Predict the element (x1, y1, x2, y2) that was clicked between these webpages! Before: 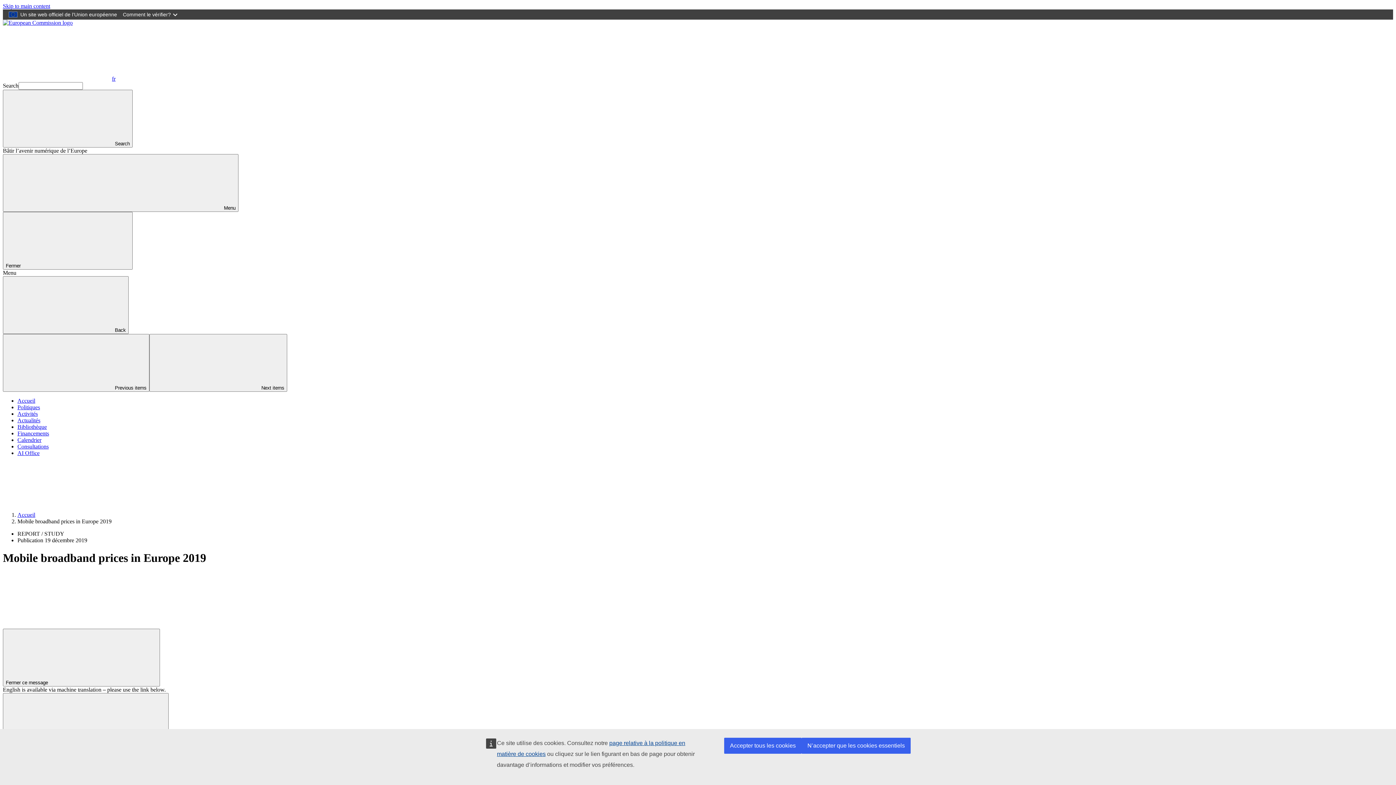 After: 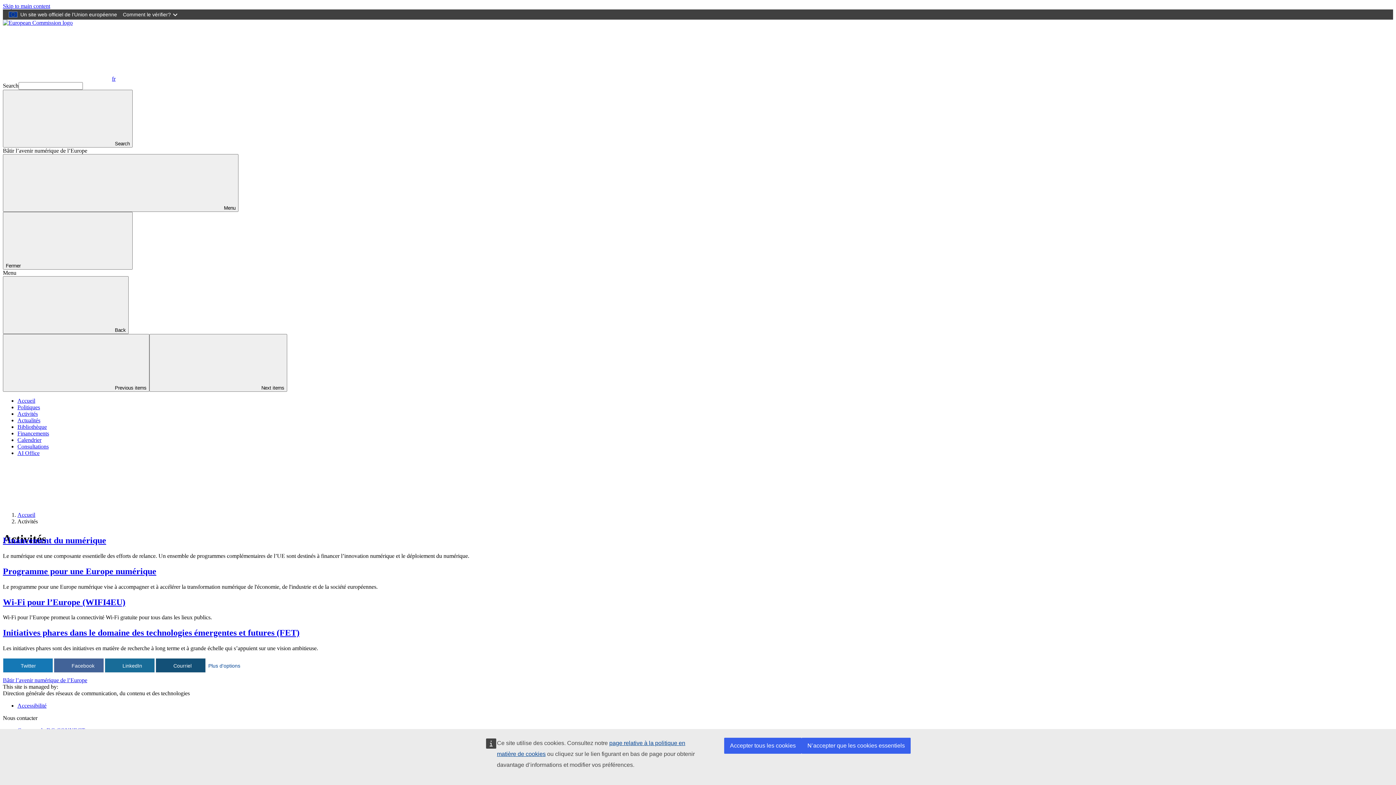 Action: label: Activités bbox: (17, 410, 37, 417)